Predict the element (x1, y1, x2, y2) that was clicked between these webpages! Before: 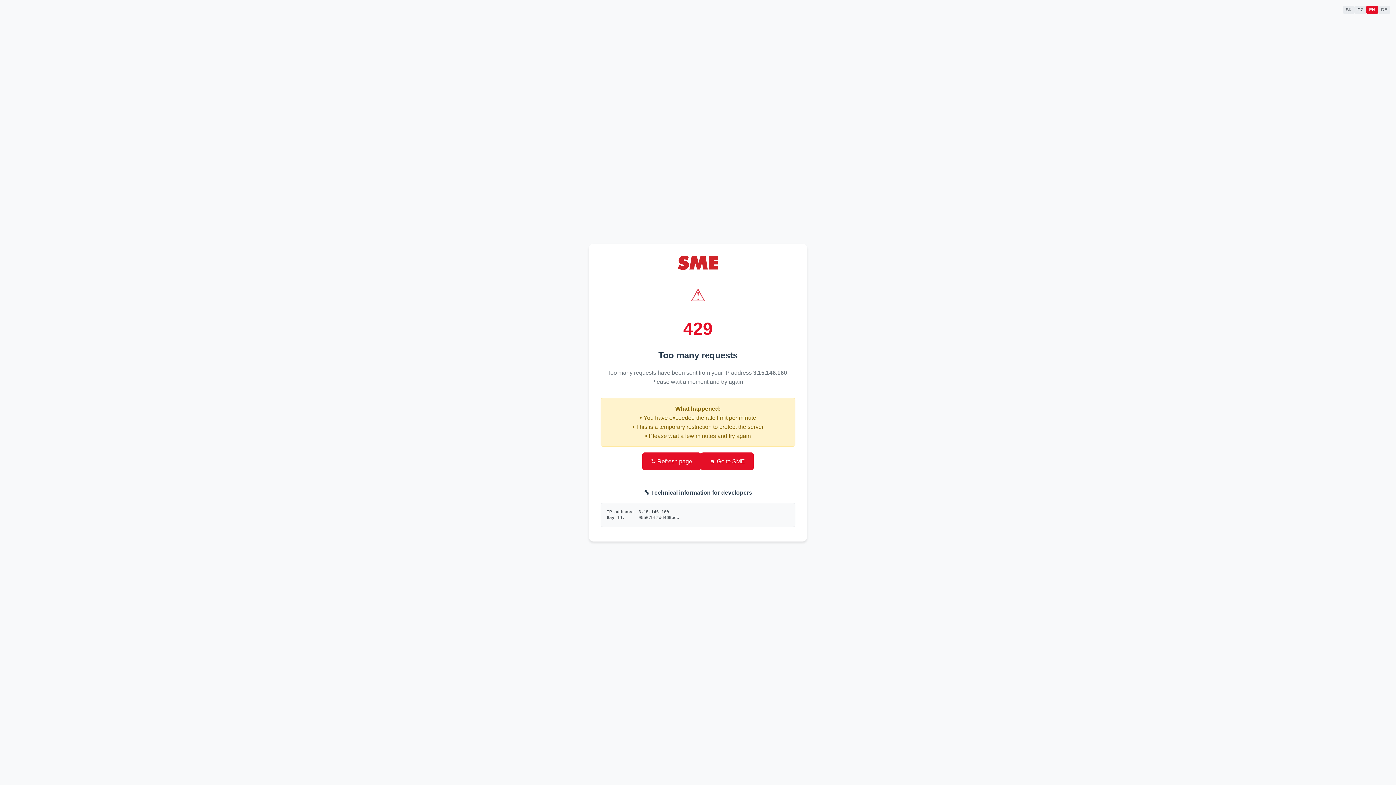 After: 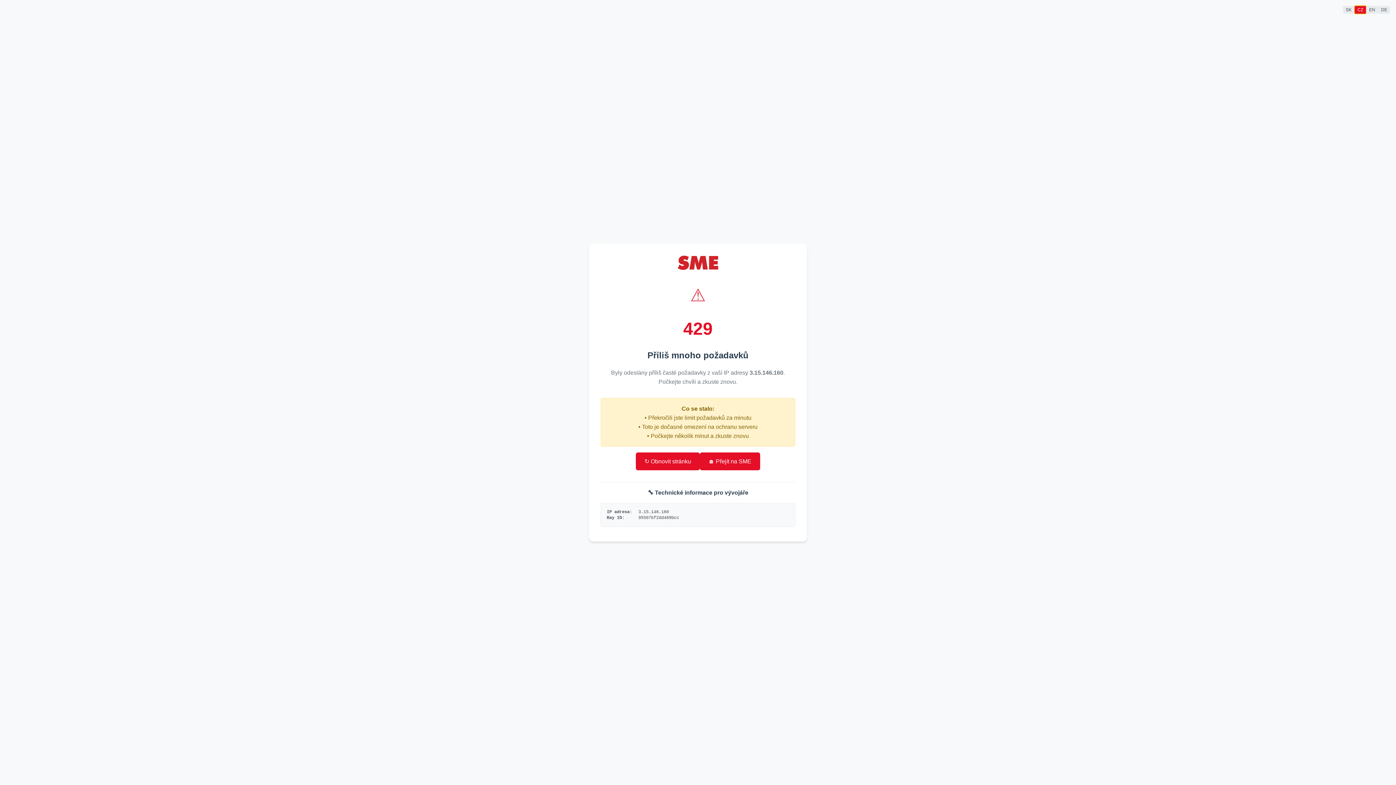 Action: bbox: (1354, 5, 1366, 13) label: CZ